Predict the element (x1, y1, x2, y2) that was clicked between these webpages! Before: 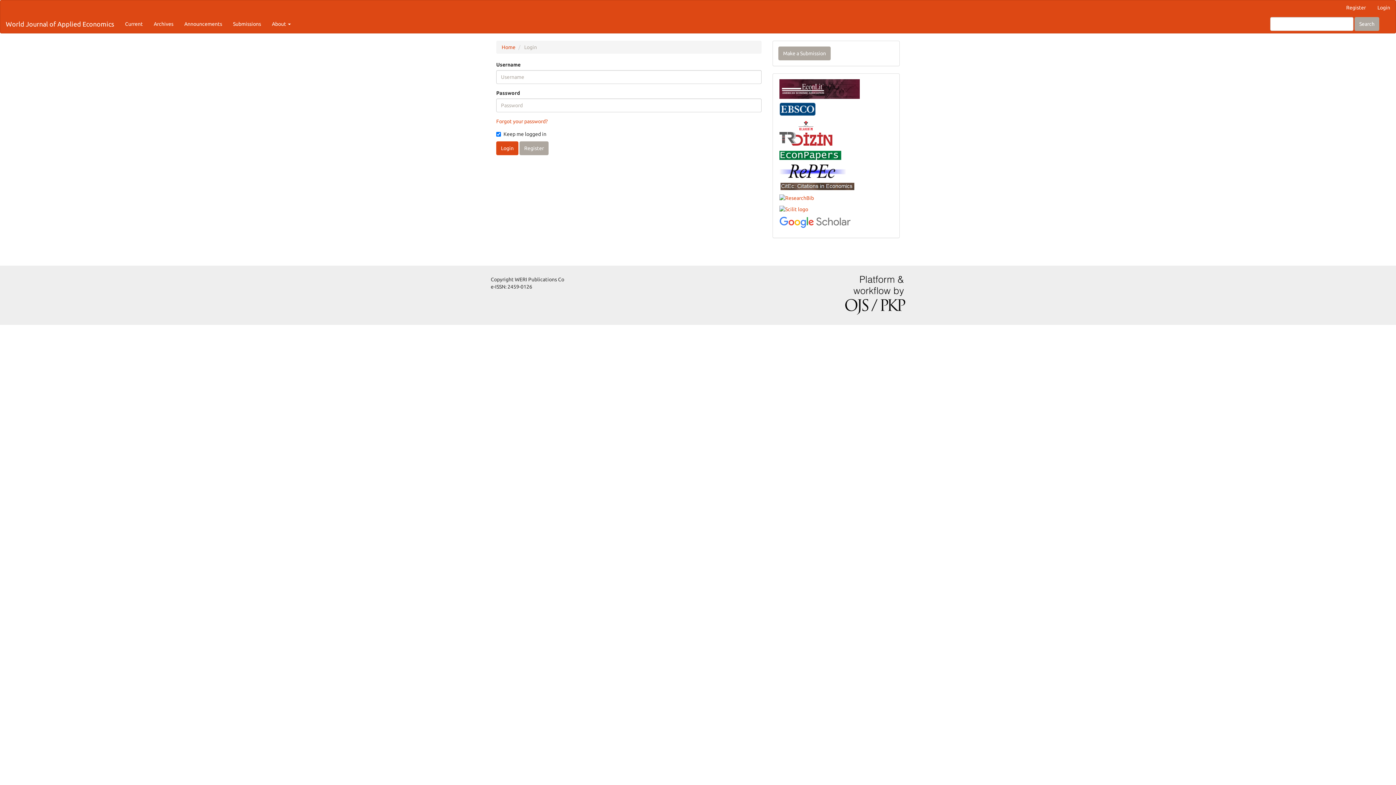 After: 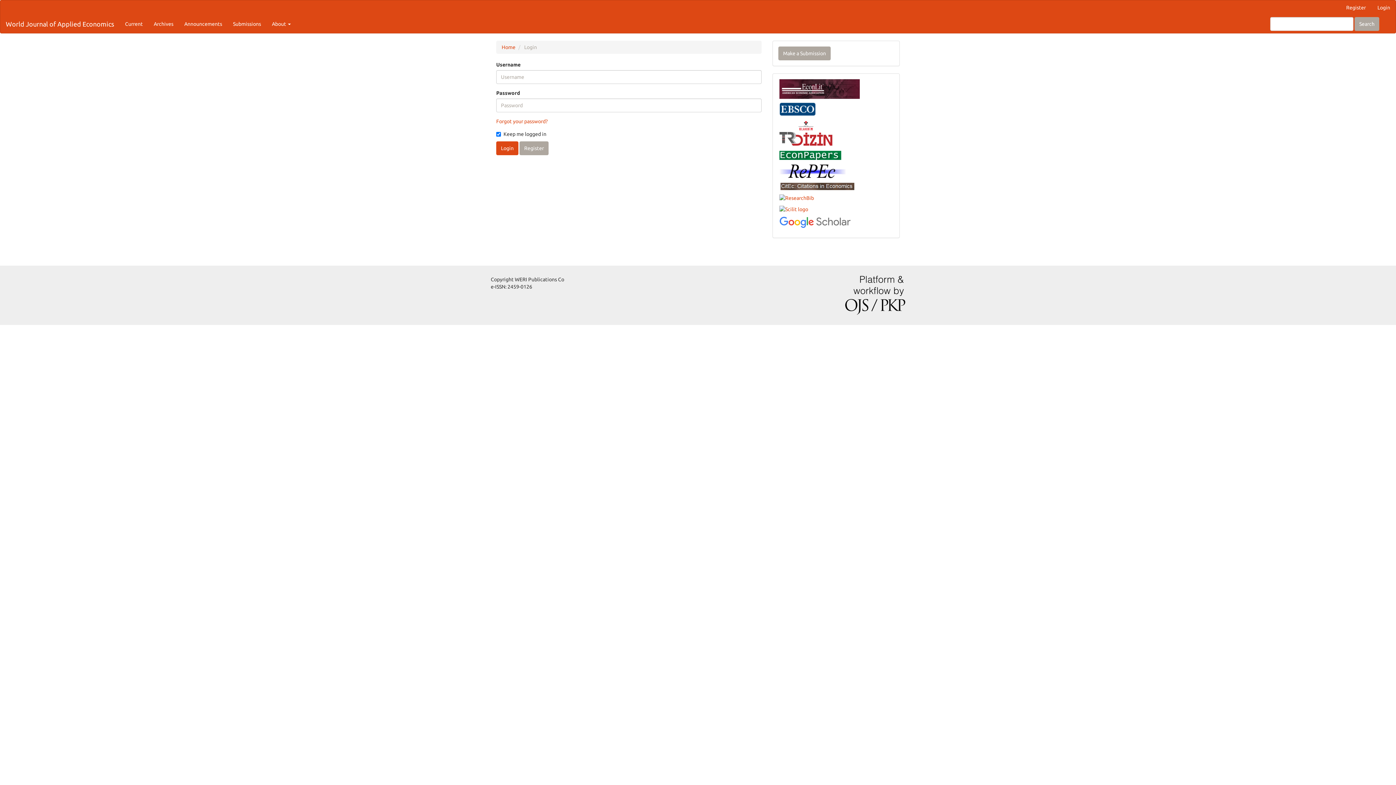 Action: bbox: (779, 85, 860, 91)